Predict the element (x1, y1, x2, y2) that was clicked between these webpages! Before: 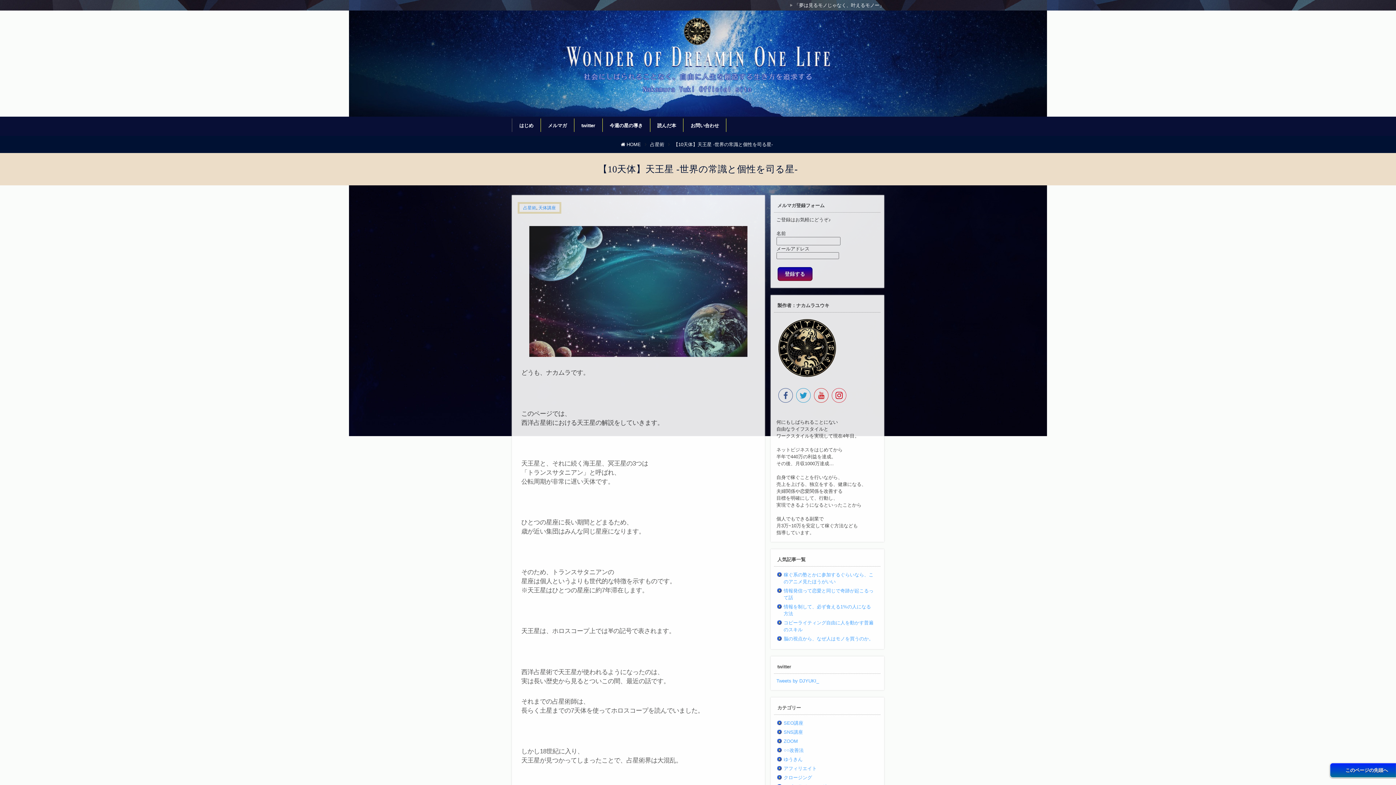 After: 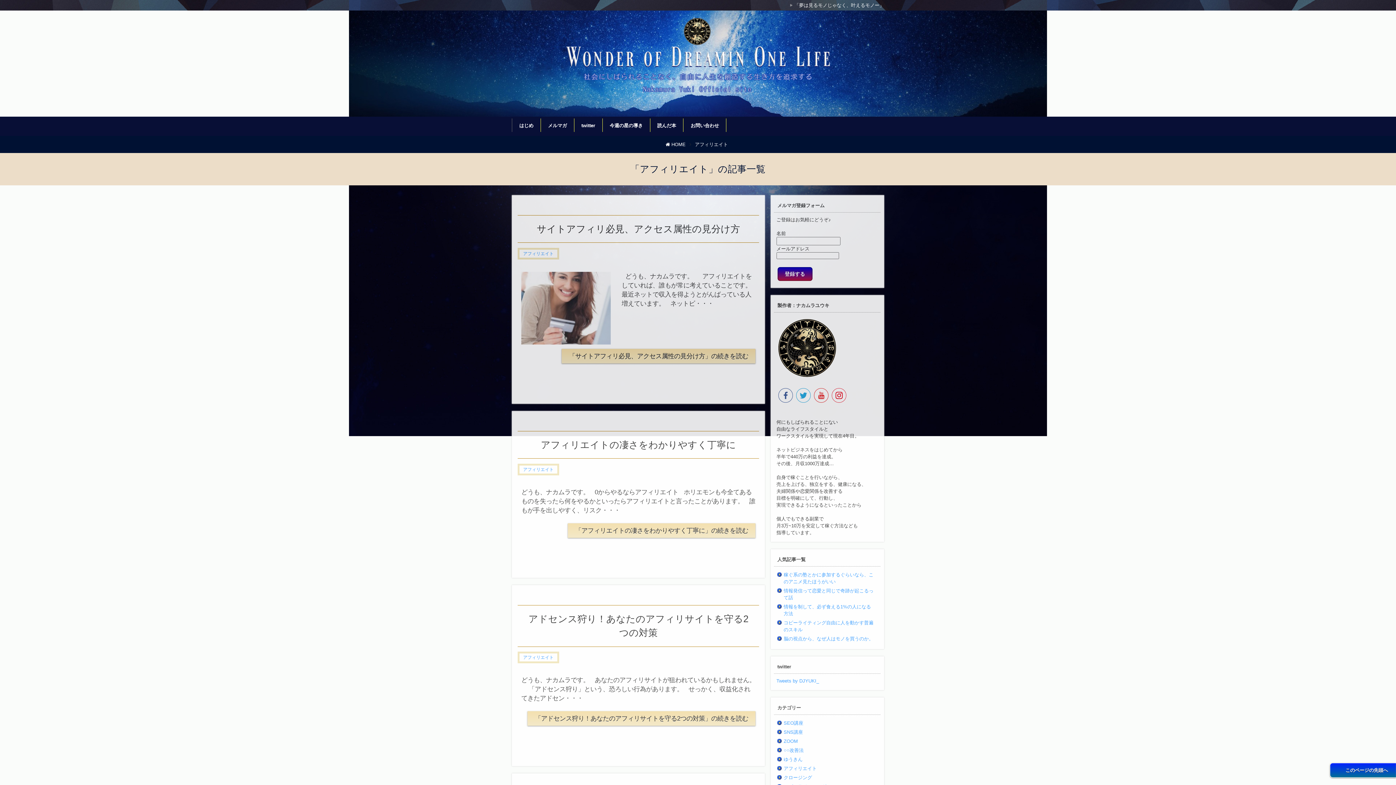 Action: bbox: (783, 766, 816, 771) label: アフィリエイト